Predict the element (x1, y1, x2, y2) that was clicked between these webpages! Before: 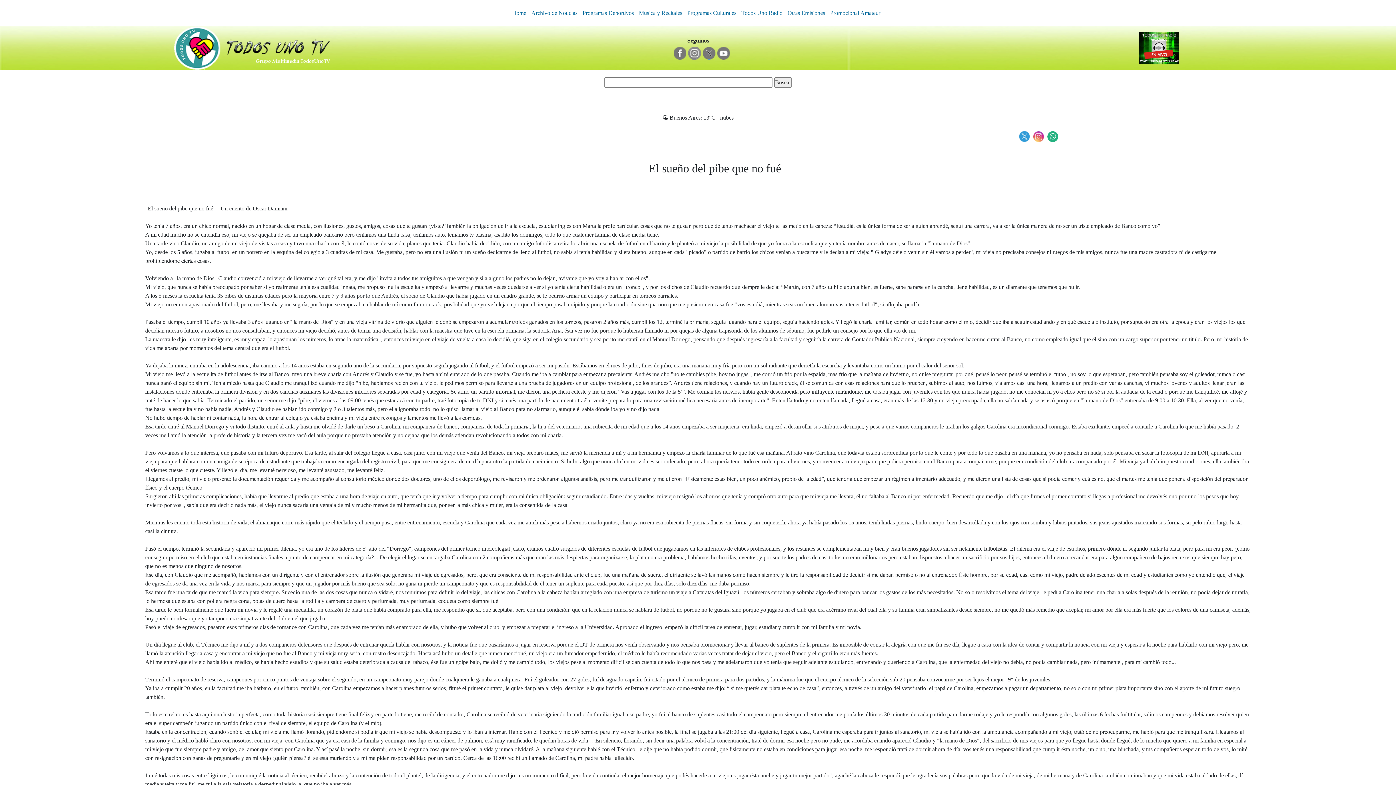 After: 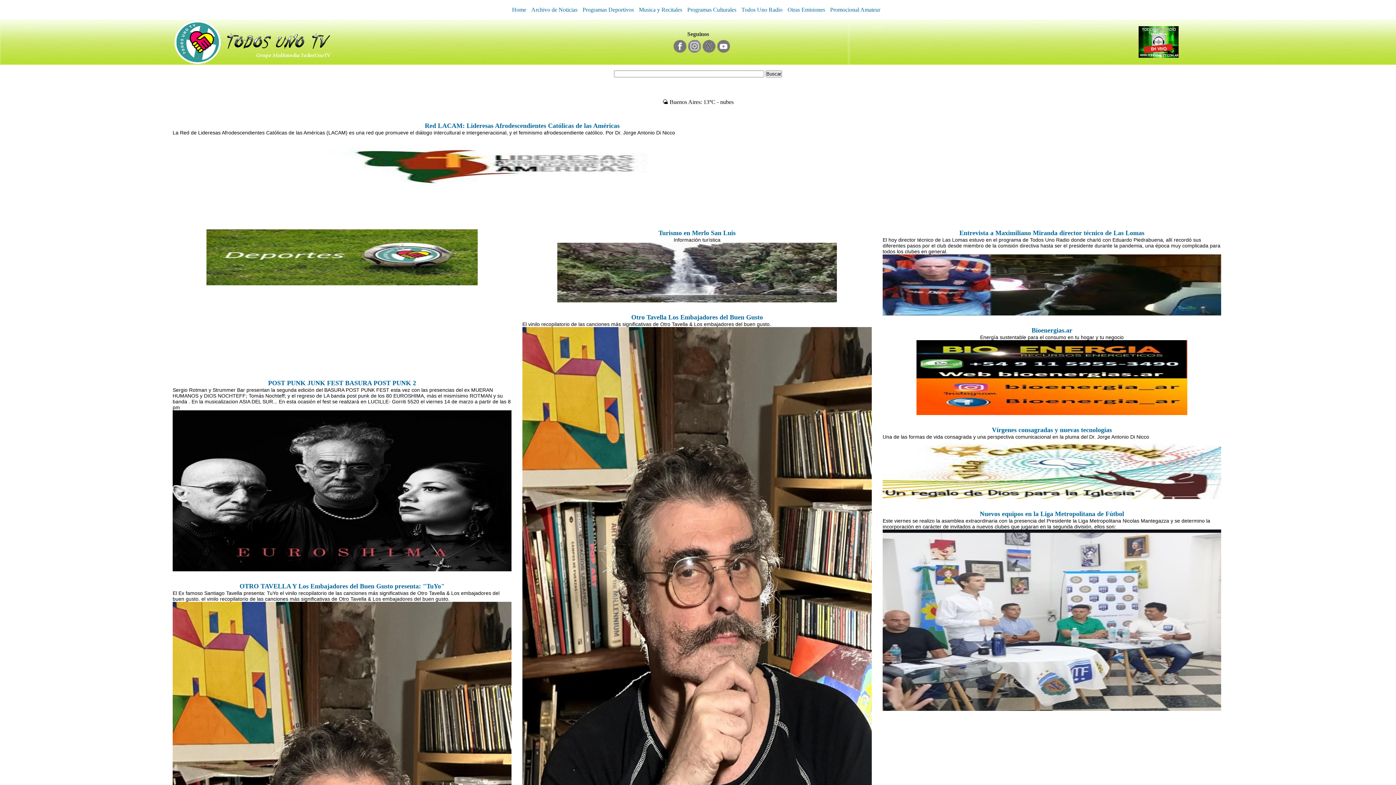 Action: bbox: (512, 9, 526, 16) label: Home